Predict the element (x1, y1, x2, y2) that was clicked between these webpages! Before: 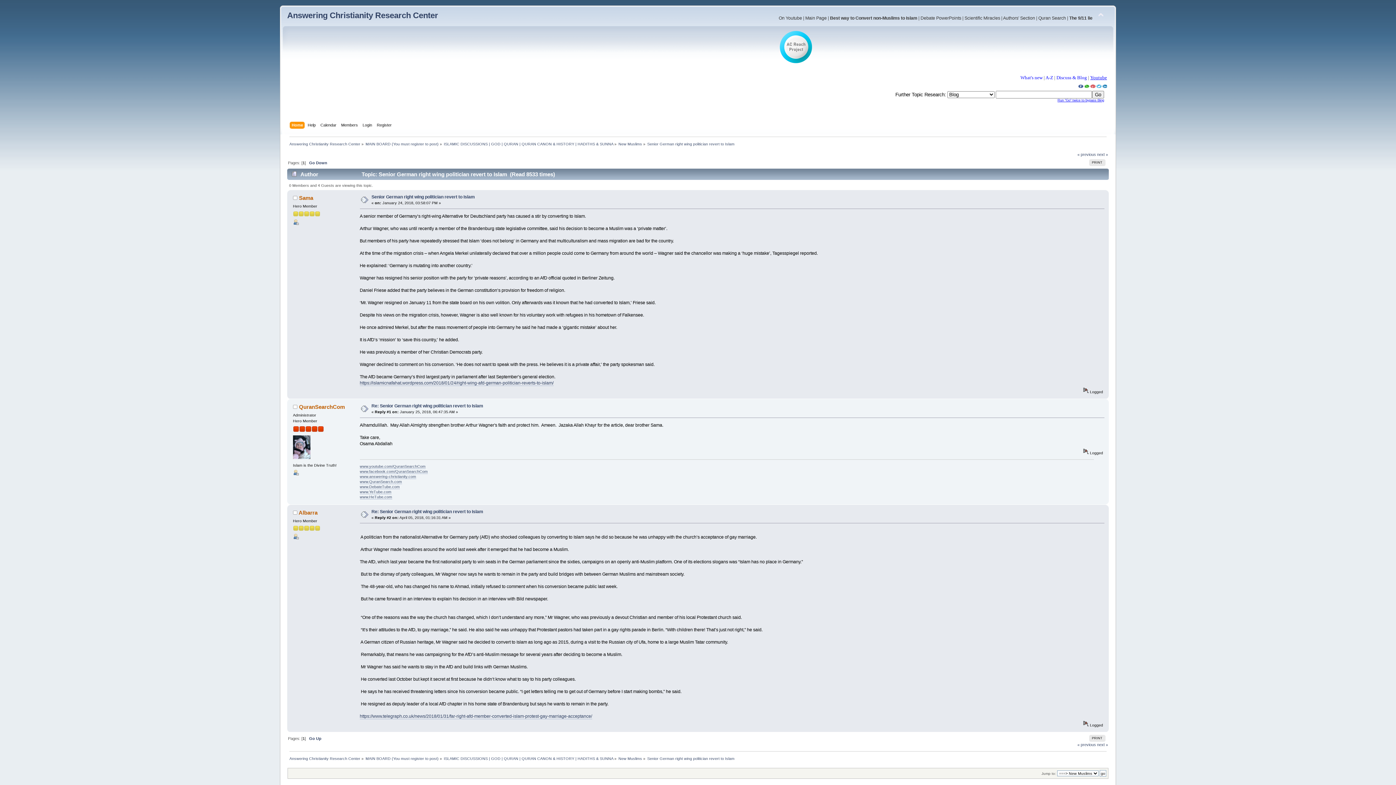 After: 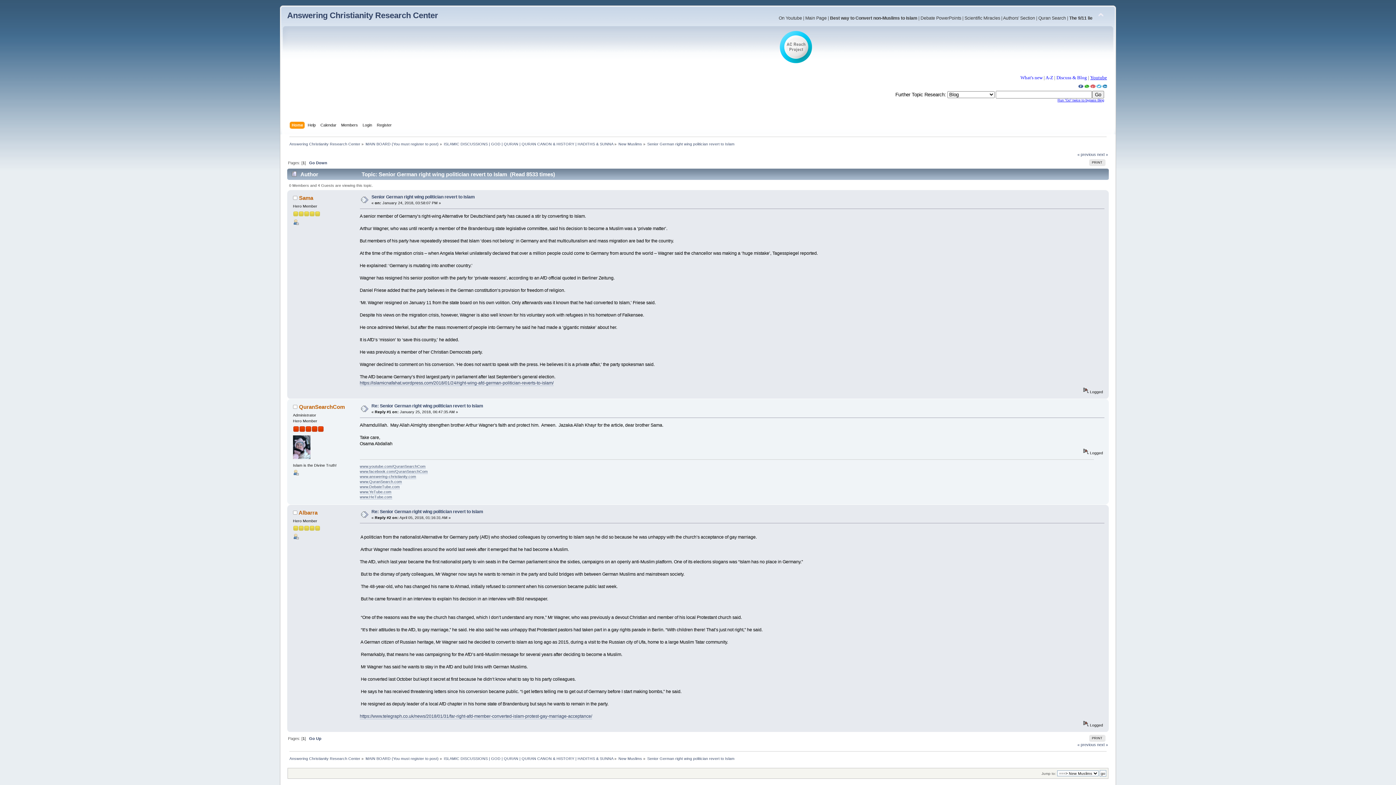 Action: label: Senior German right wing politician revert to Islam bbox: (647, 141, 734, 146)